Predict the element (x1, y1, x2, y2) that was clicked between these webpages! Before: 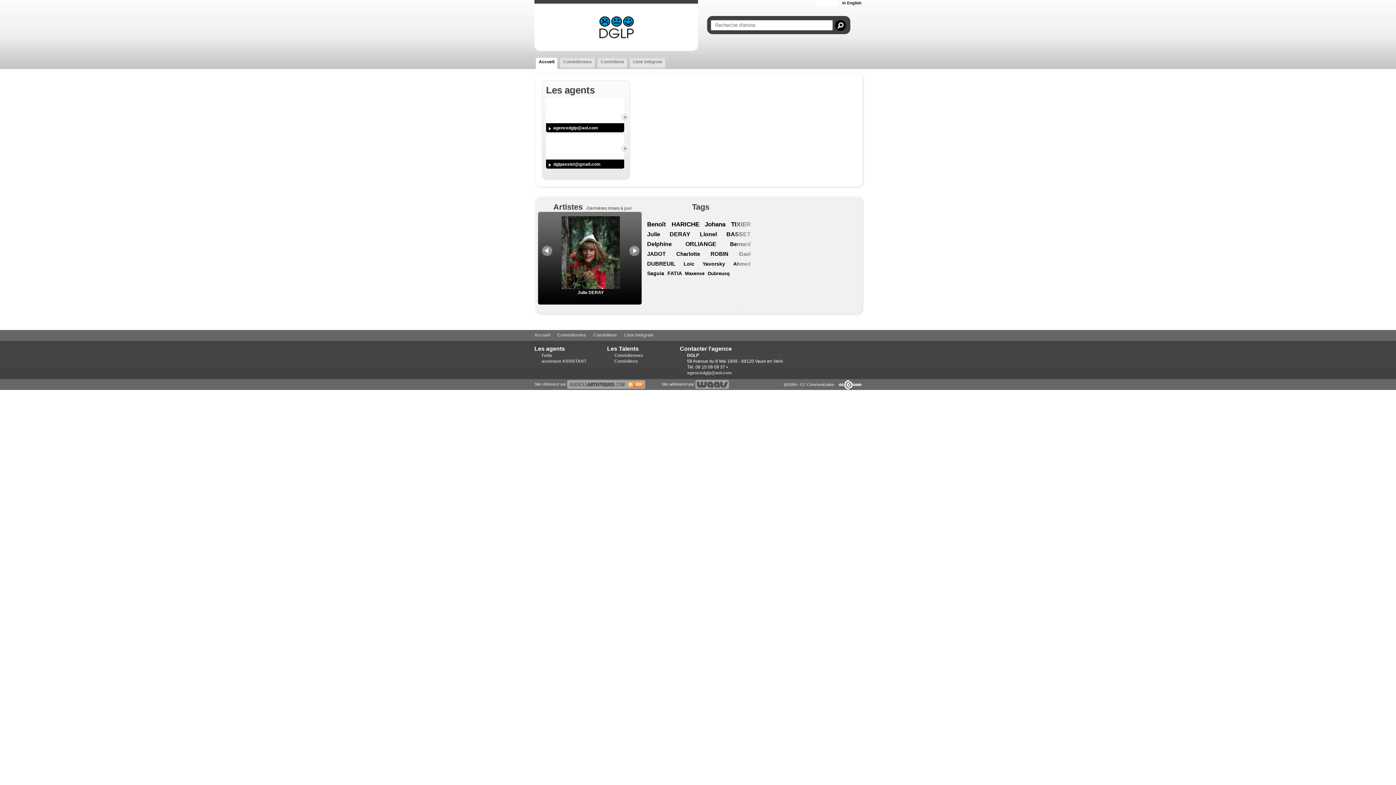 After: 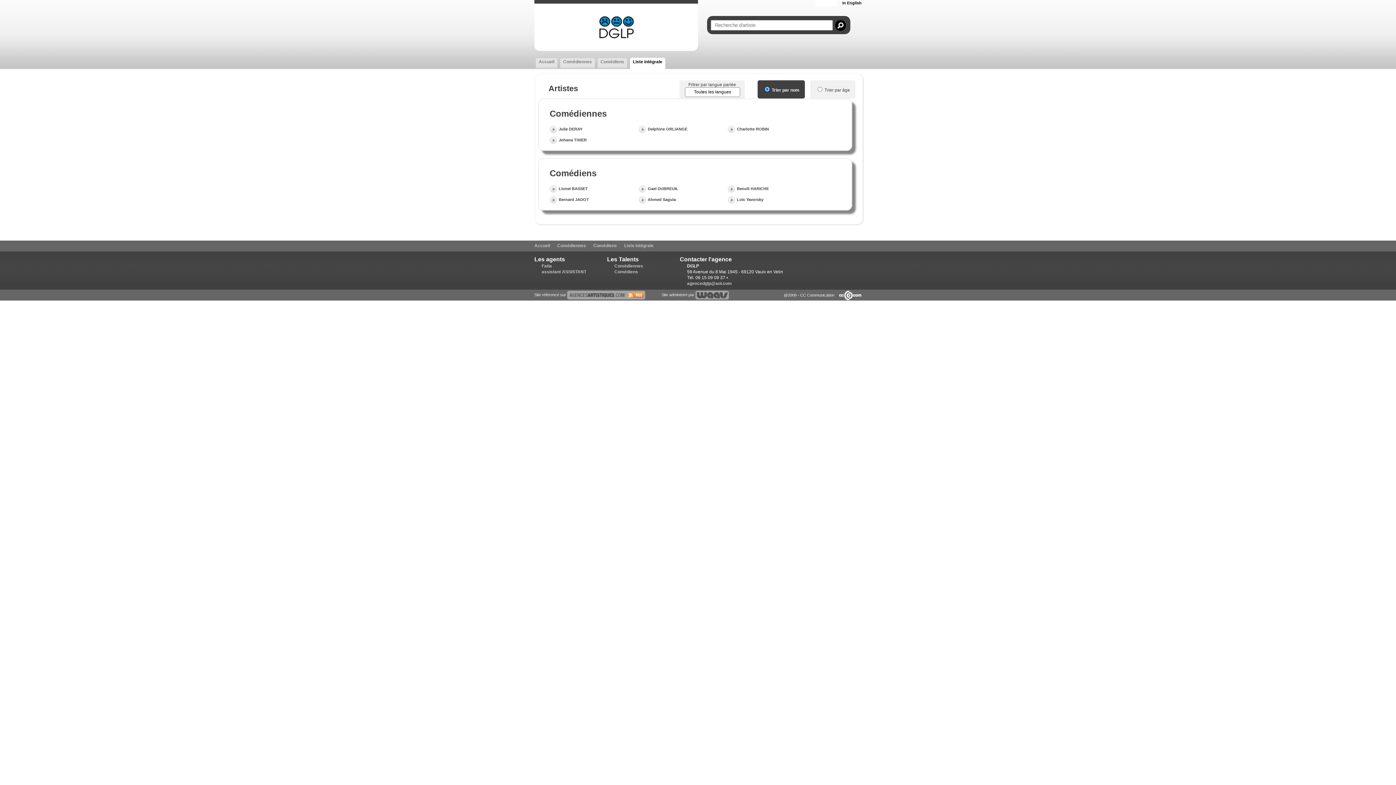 Action: bbox: (624, 332, 653, 337) label: Liste intégrale